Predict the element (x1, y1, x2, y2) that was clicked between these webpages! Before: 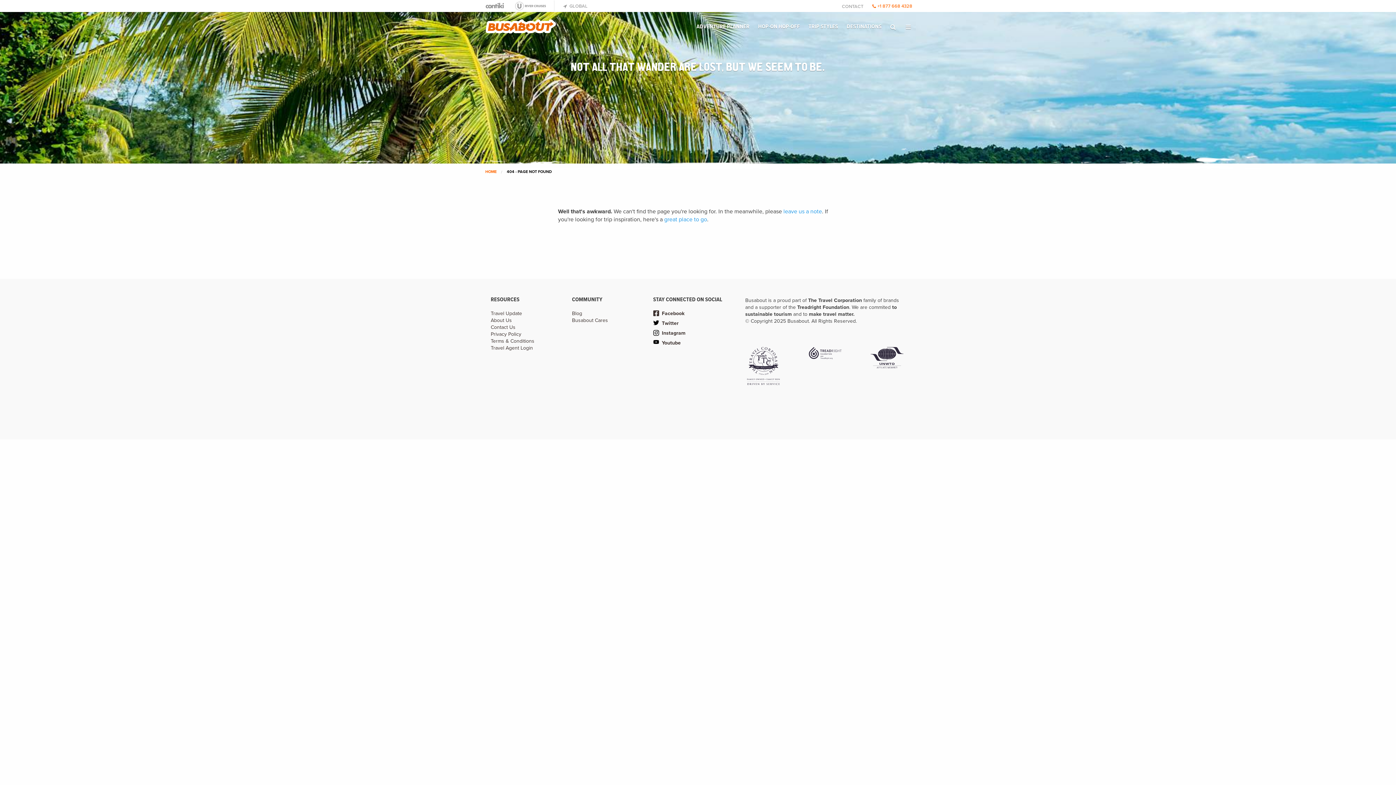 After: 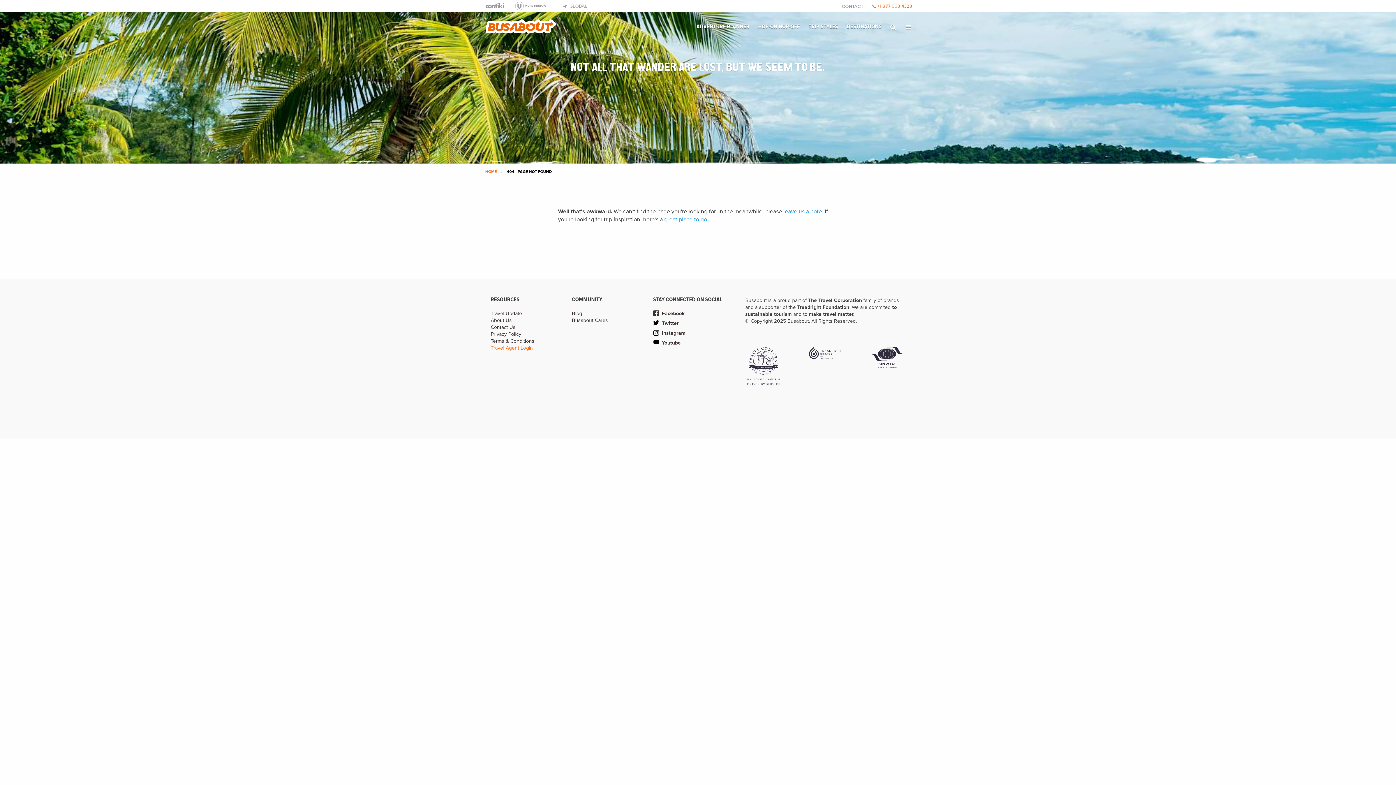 Action: bbox: (490, 345, 533, 351) label: Travel Agent Login